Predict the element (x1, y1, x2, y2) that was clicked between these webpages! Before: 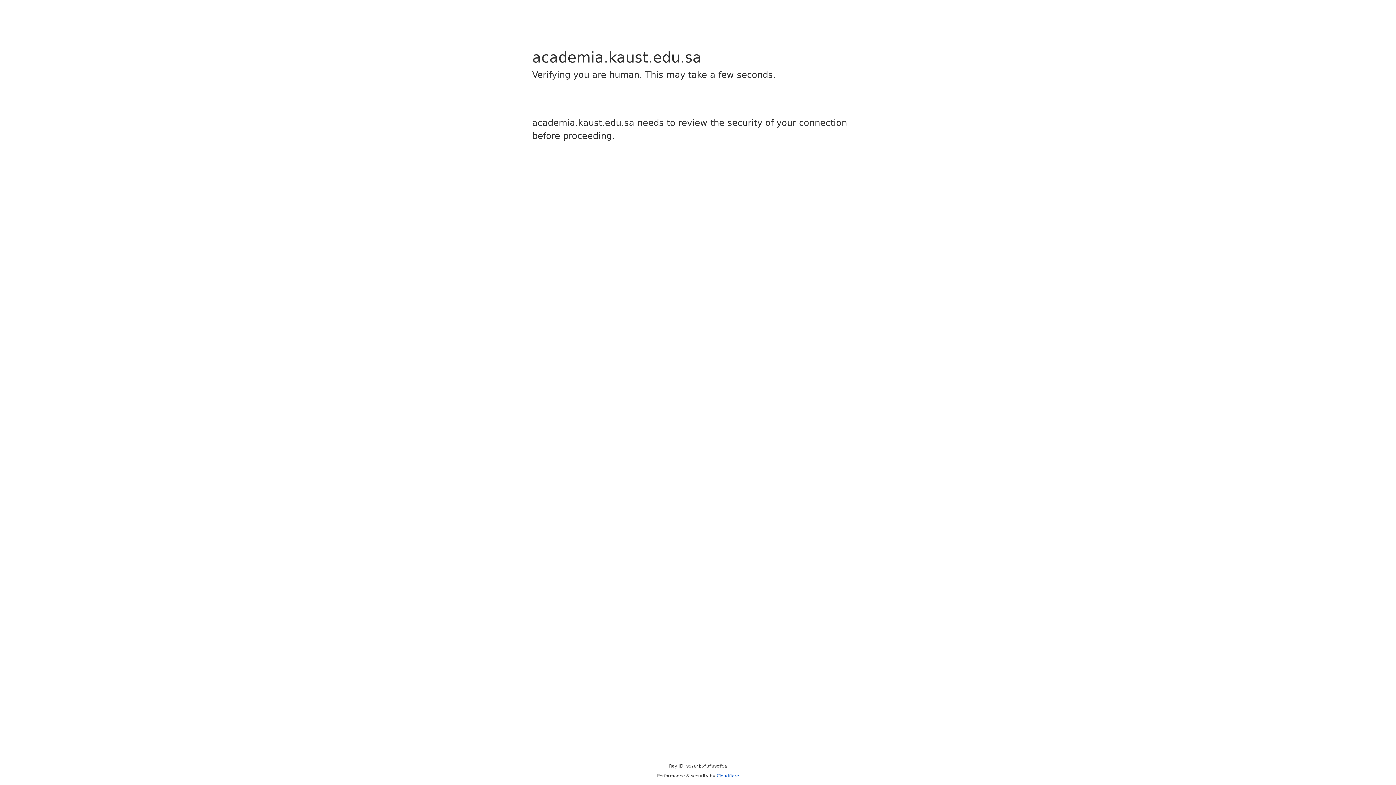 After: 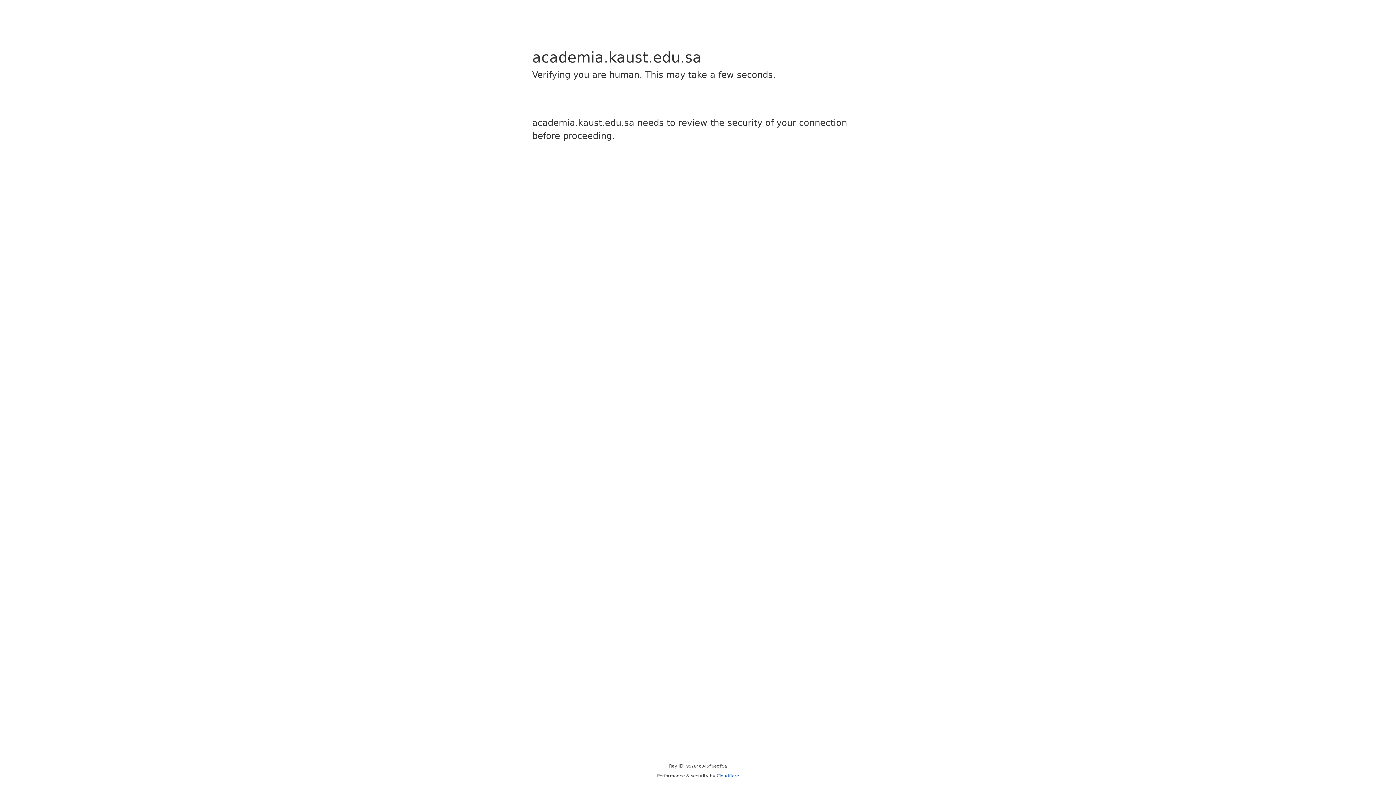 Action: label: Cloudflare bbox: (716, 773, 739, 778)